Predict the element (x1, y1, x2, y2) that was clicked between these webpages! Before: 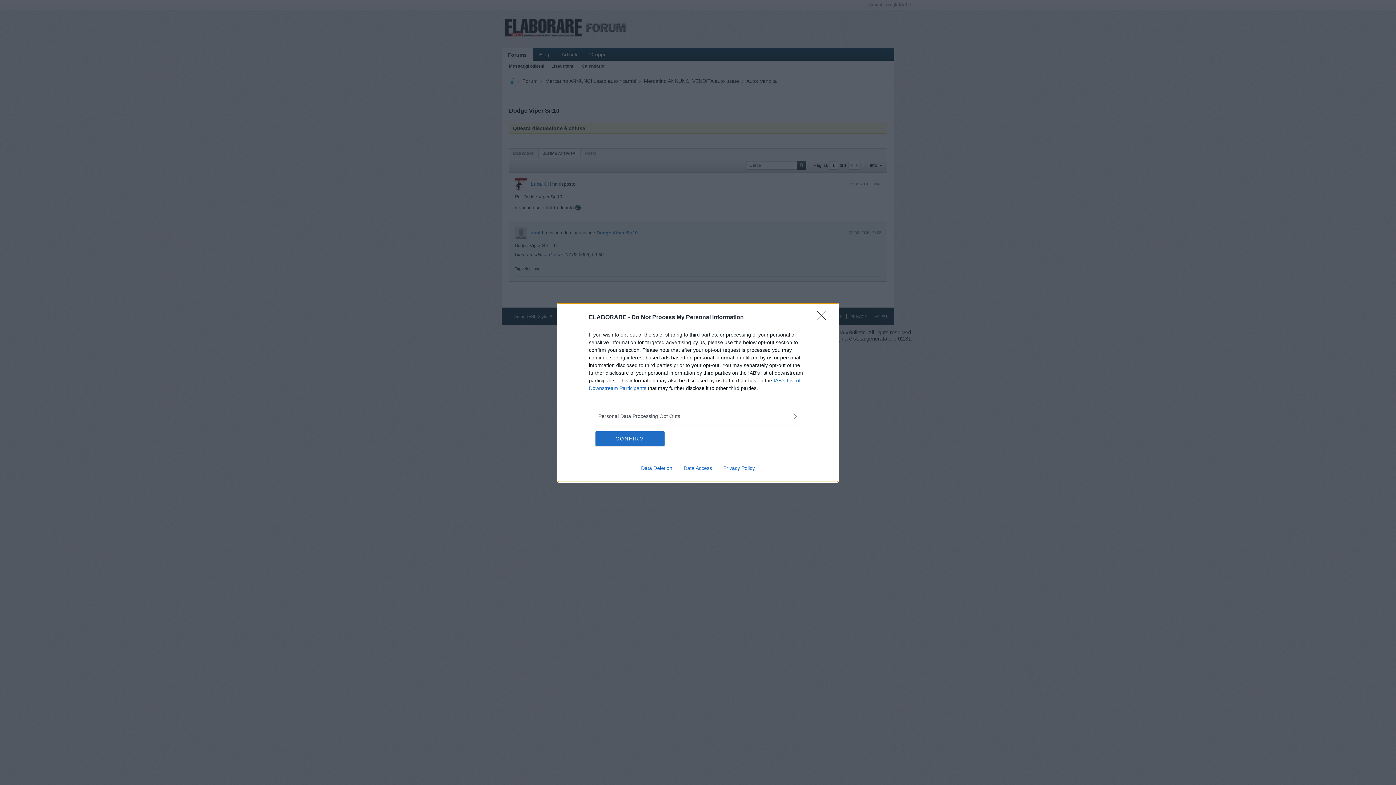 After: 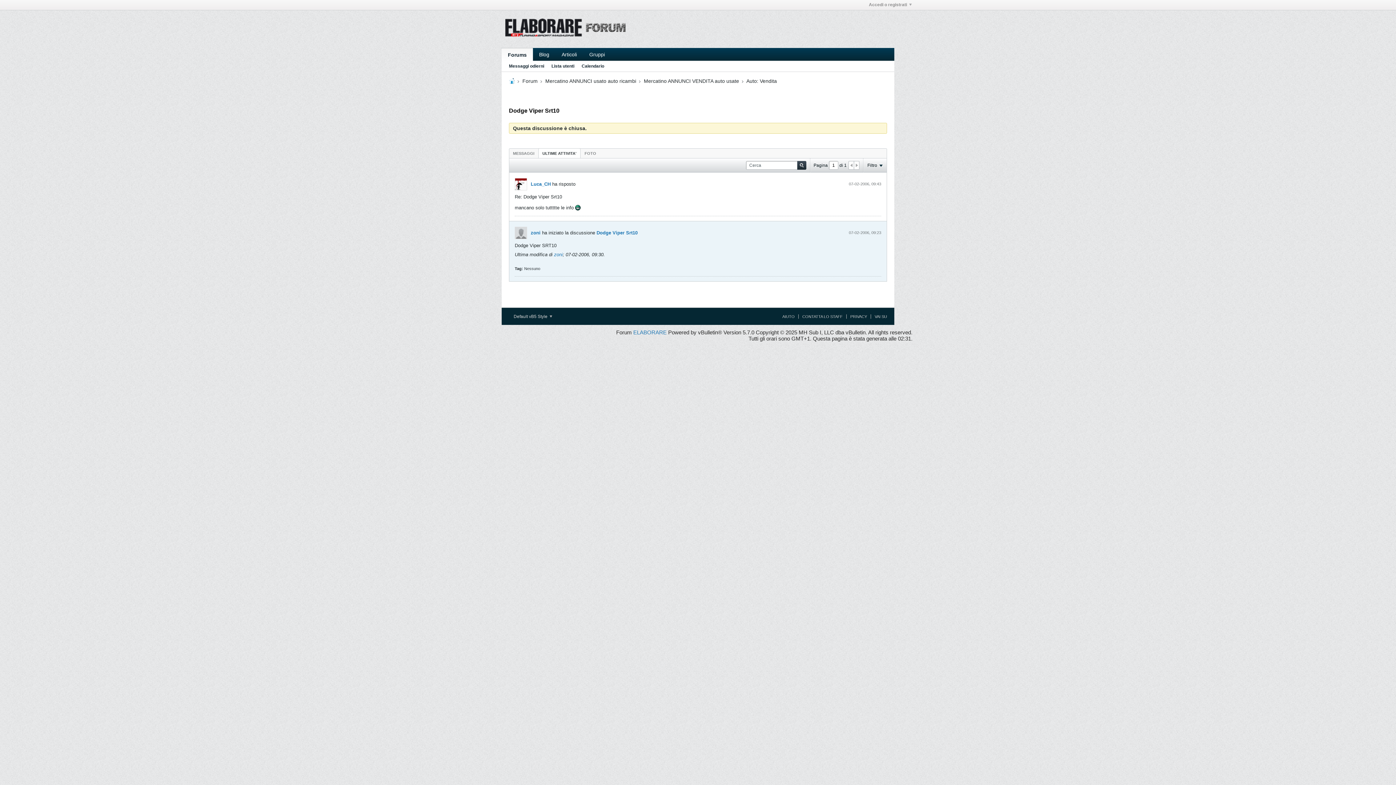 Action: bbox: (595, 431, 664, 446) label: CONFIRM